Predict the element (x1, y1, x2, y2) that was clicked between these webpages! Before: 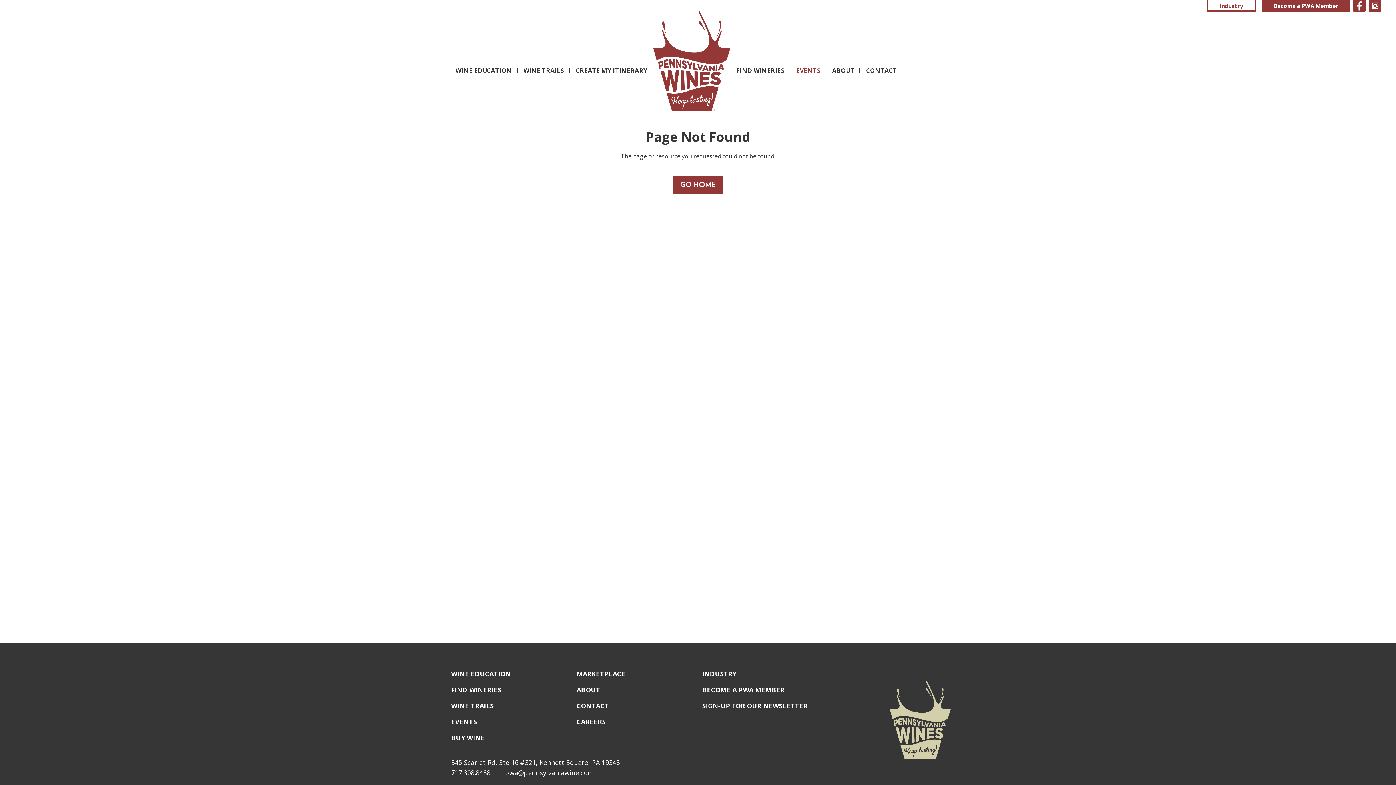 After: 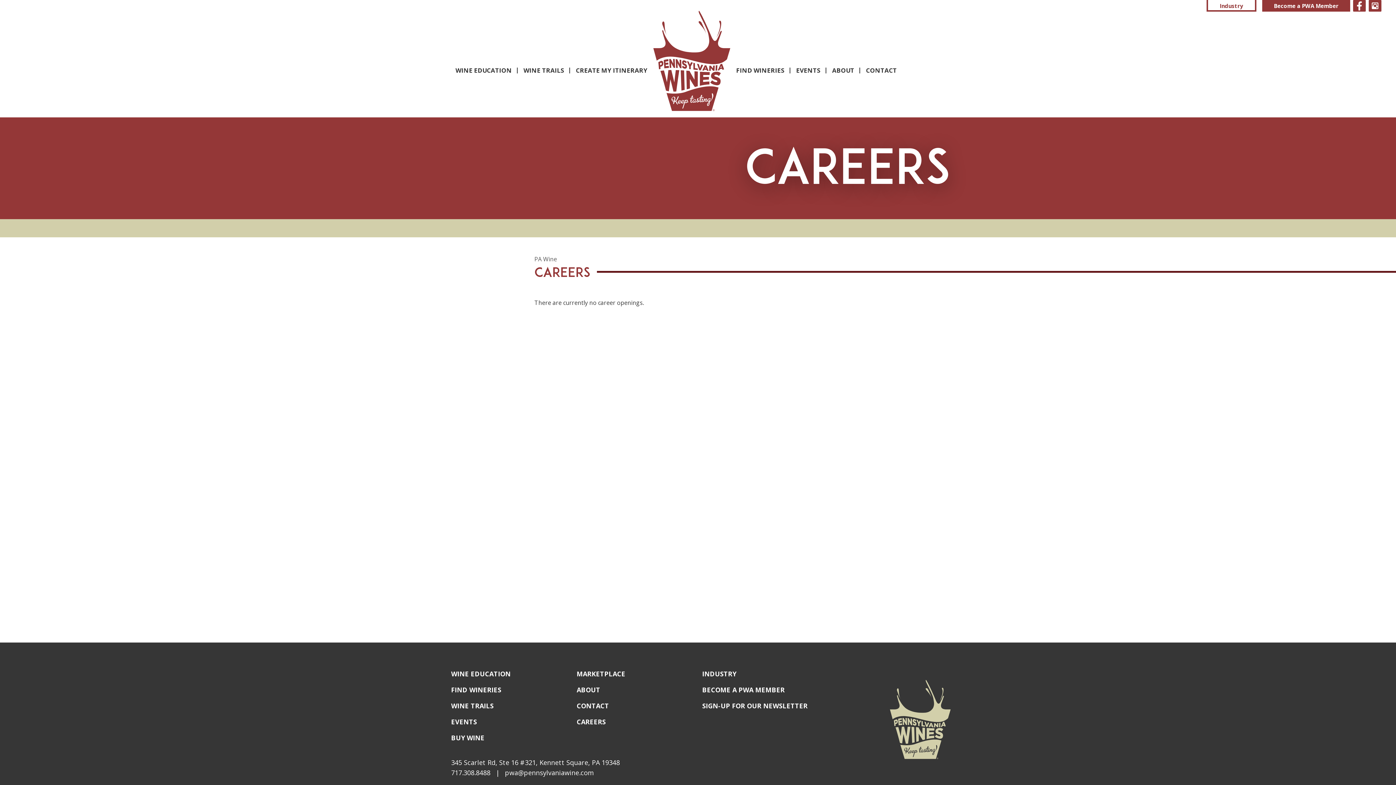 Action: label: CAREERS bbox: (571, 714, 690, 730)